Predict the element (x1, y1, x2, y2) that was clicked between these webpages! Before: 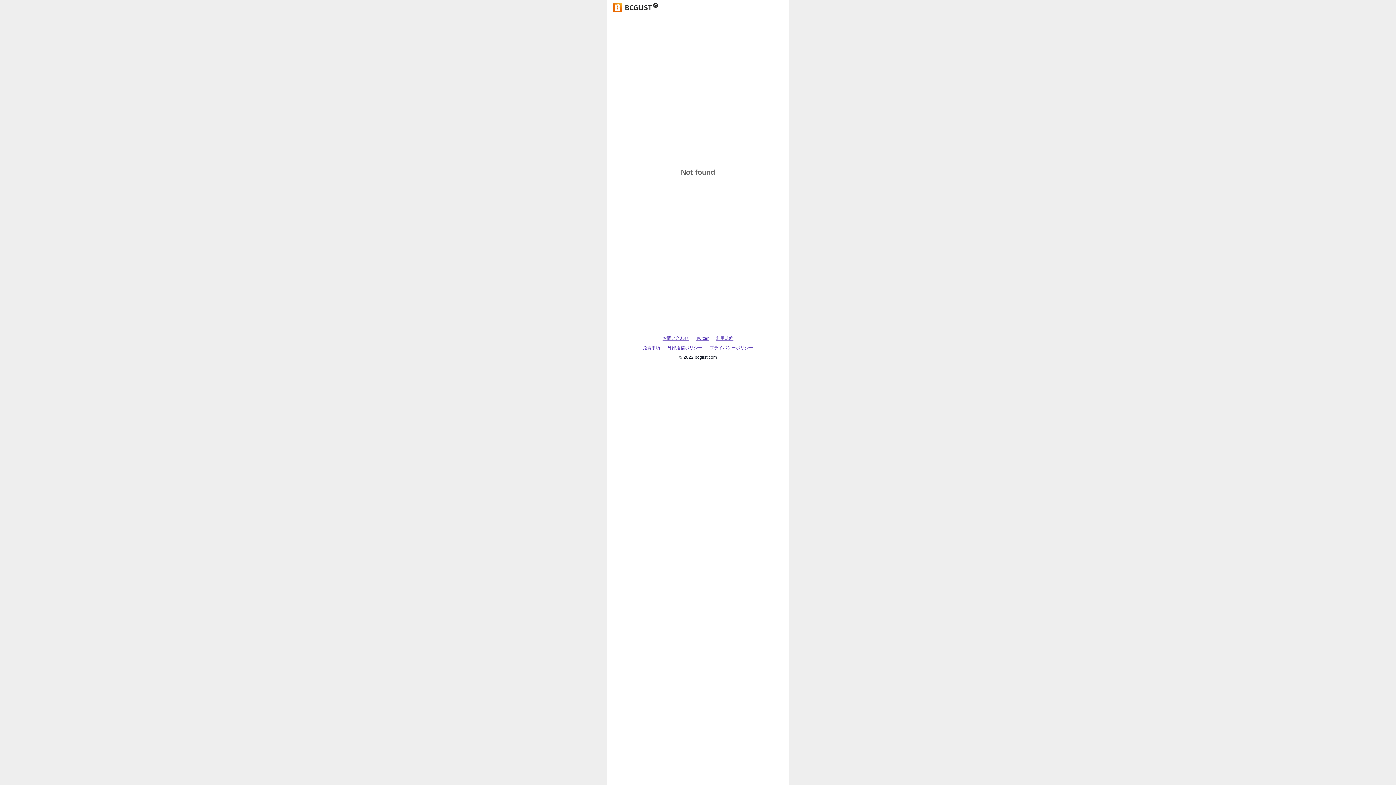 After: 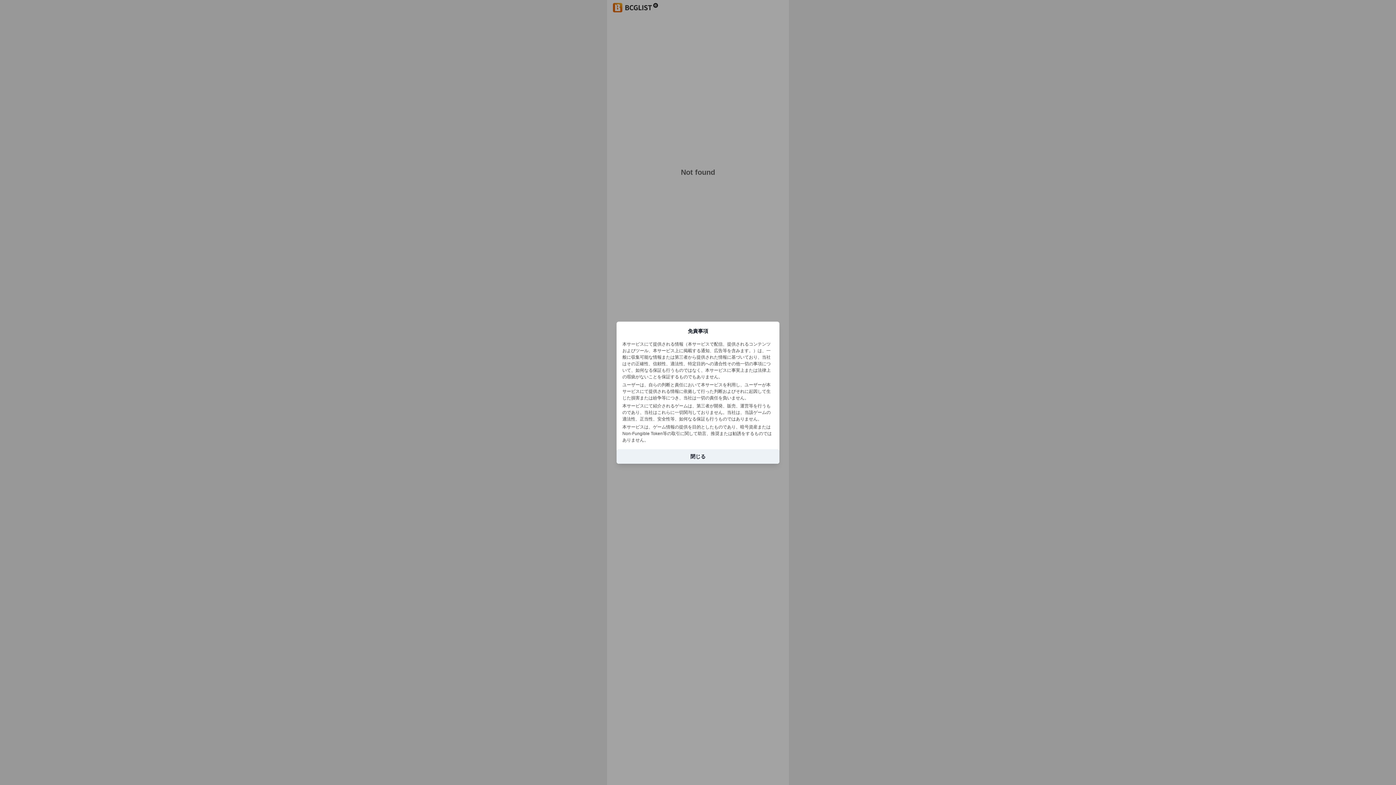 Action: label: 免責事項 bbox: (642, 344, 660, 351)